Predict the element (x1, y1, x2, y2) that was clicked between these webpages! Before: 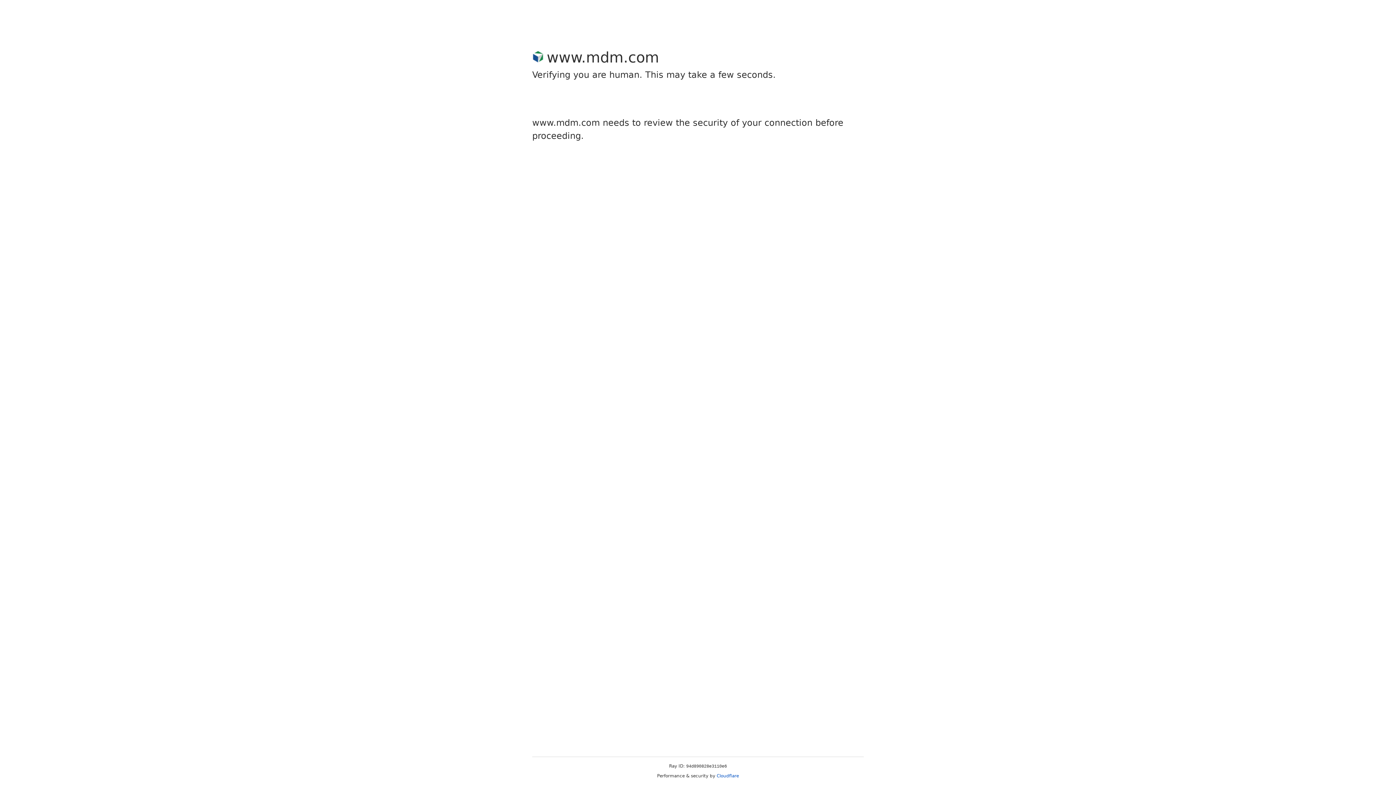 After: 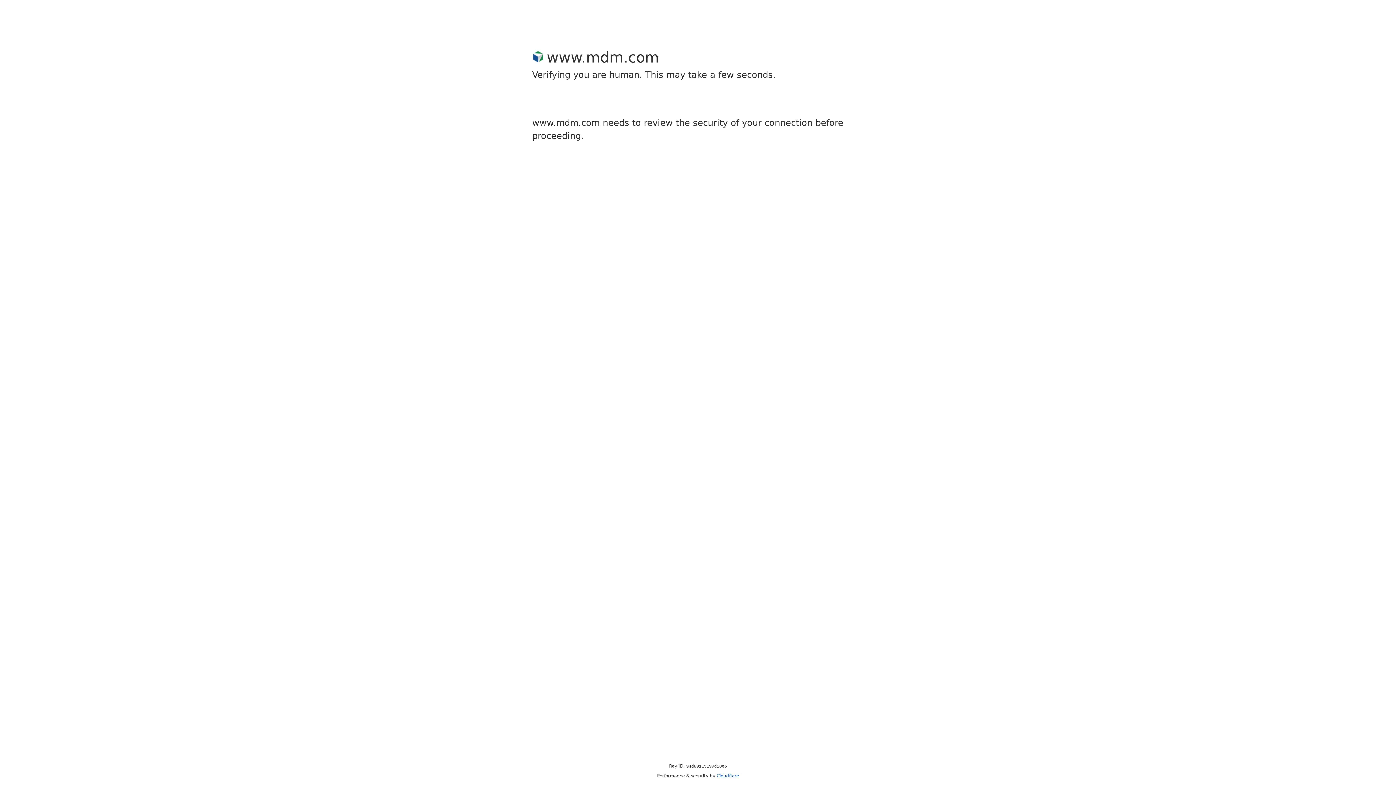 Action: bbox: (716, 773, 739, 778) label: Cloudflare